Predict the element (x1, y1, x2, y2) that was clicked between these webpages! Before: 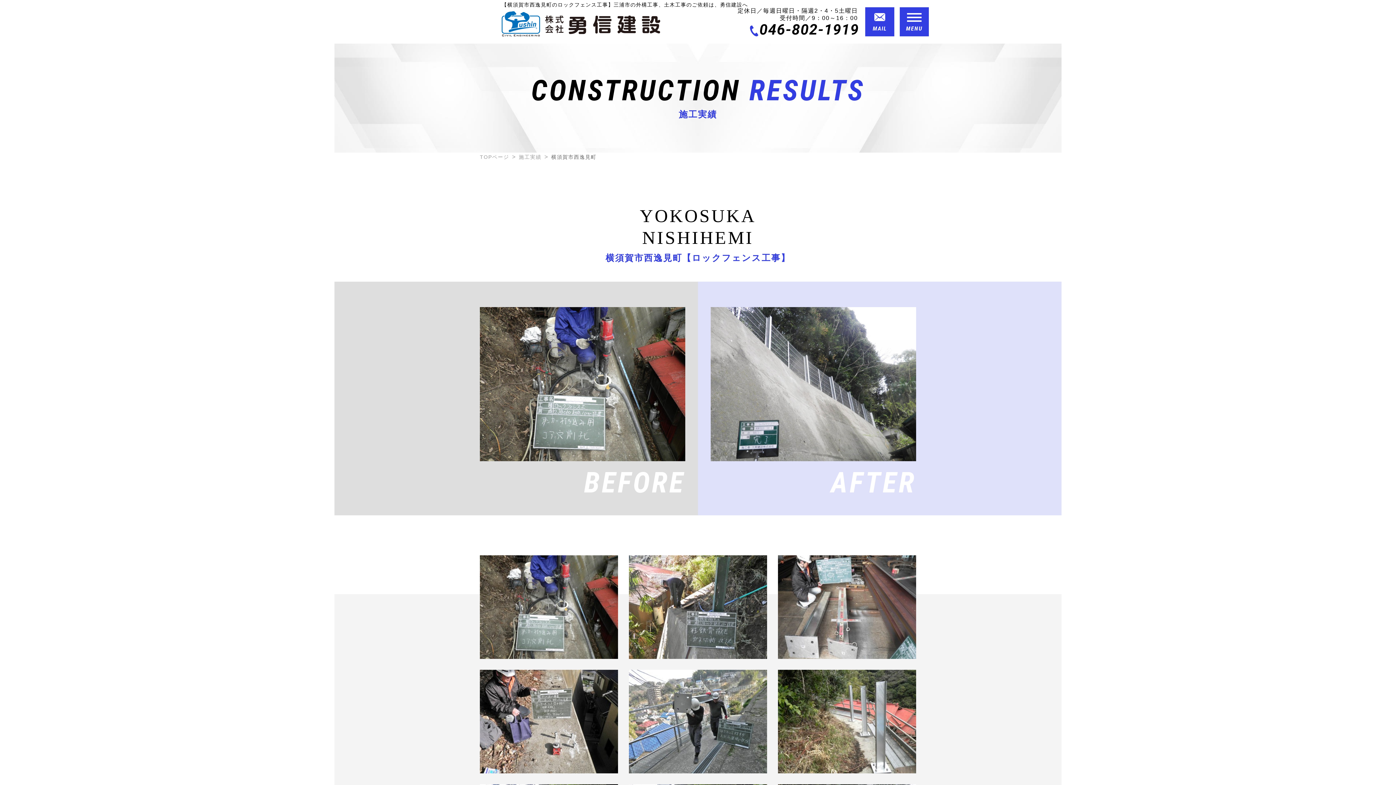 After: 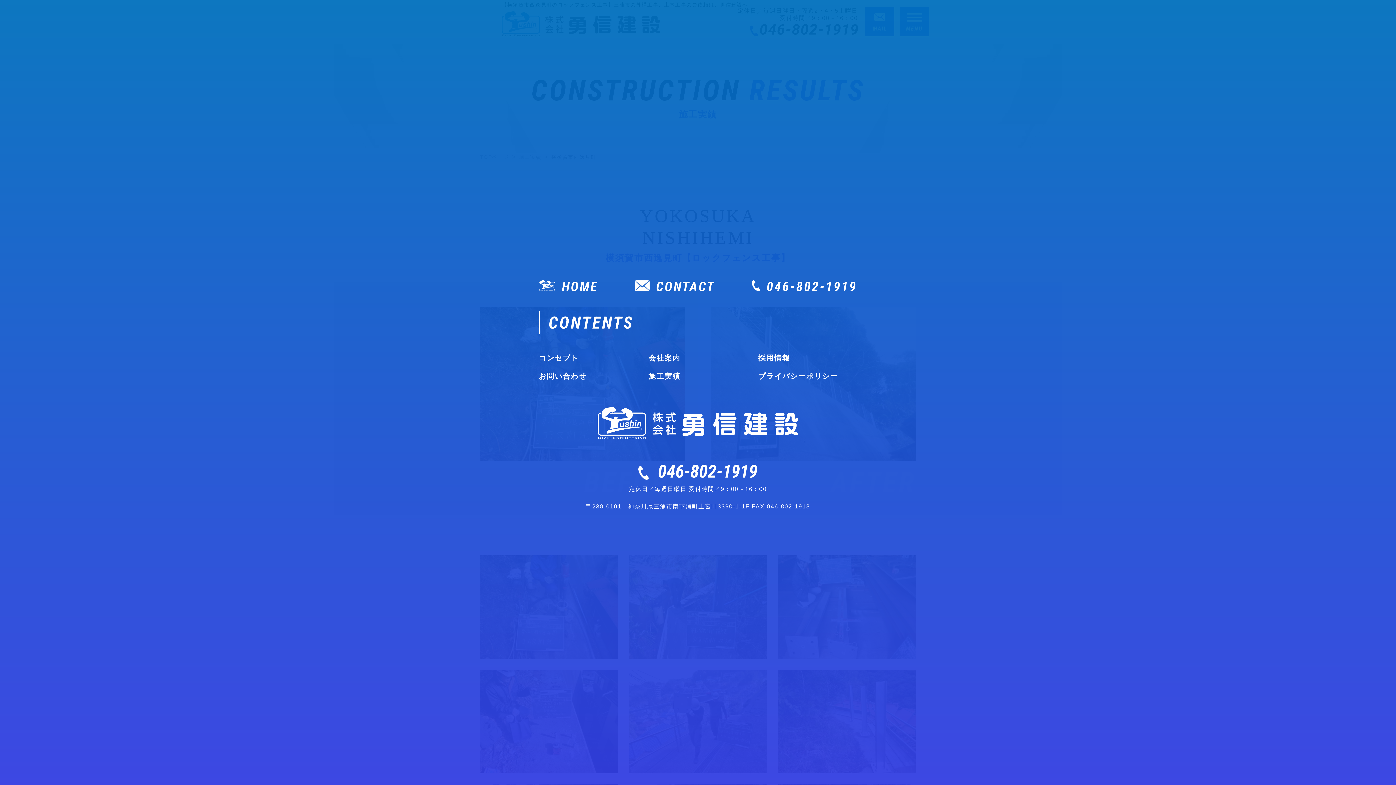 Action: bbox: (900, 7, 929, 36)